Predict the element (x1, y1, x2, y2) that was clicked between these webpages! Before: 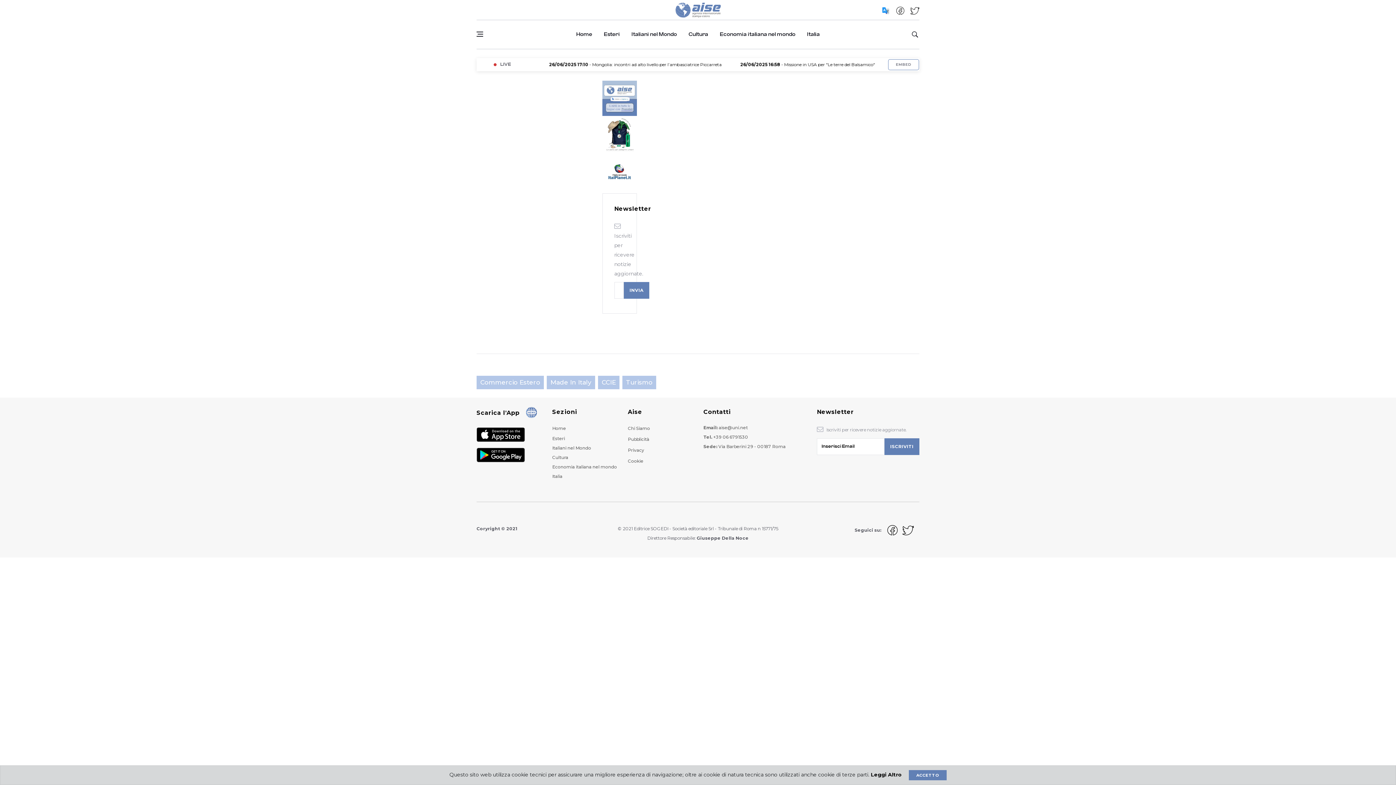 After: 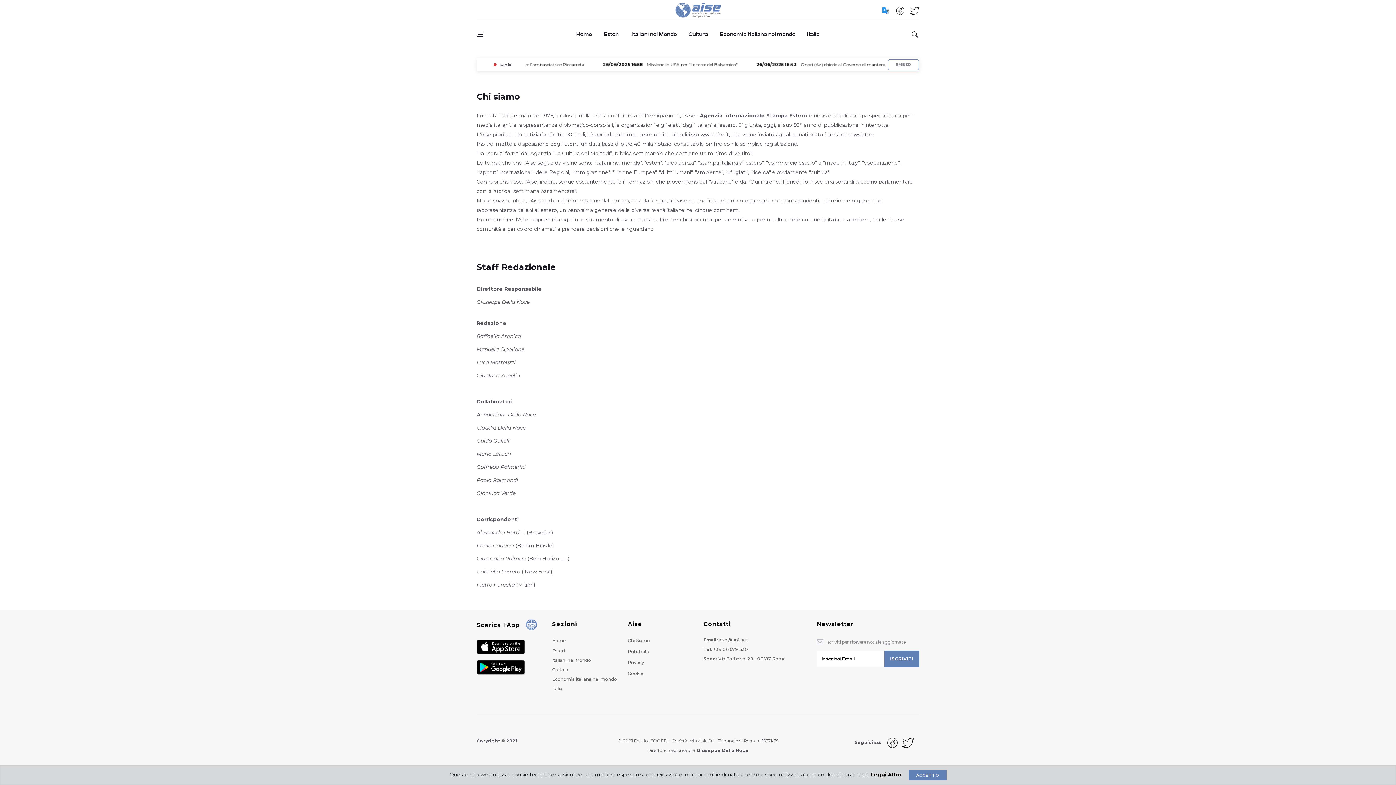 Action: label: Chi Siamo bbox: (628, 425, 650, 431)